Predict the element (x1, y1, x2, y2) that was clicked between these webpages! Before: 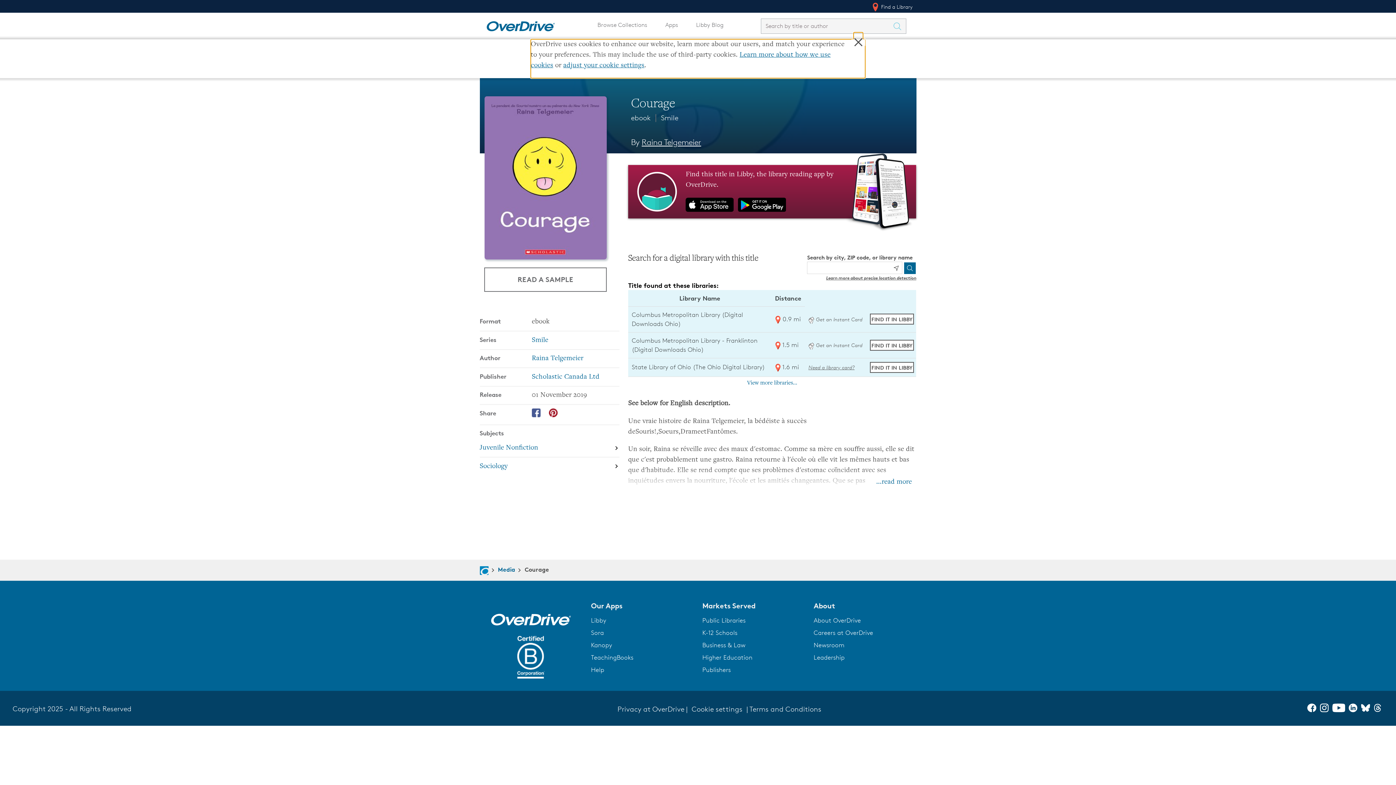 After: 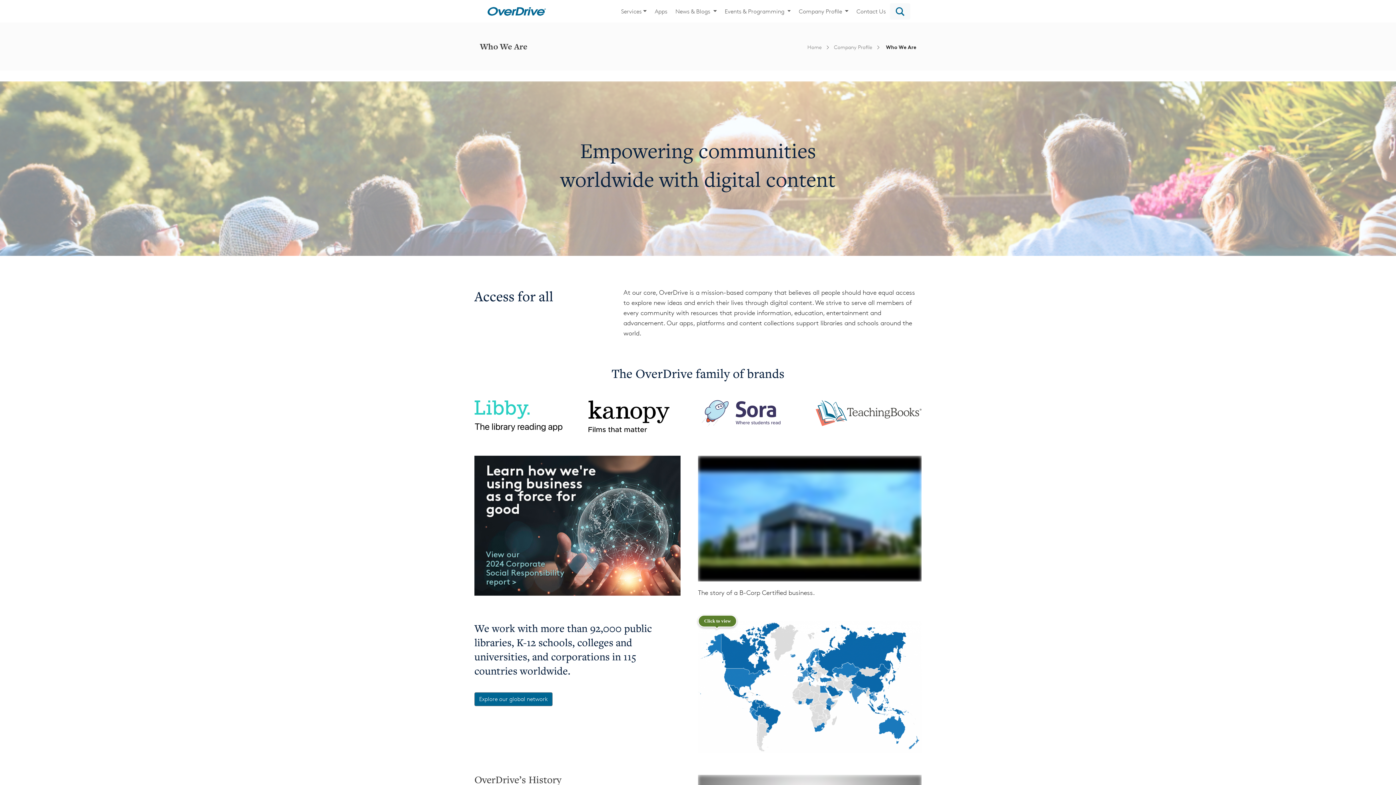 Action: bbox: (517, 672, 544, 680)